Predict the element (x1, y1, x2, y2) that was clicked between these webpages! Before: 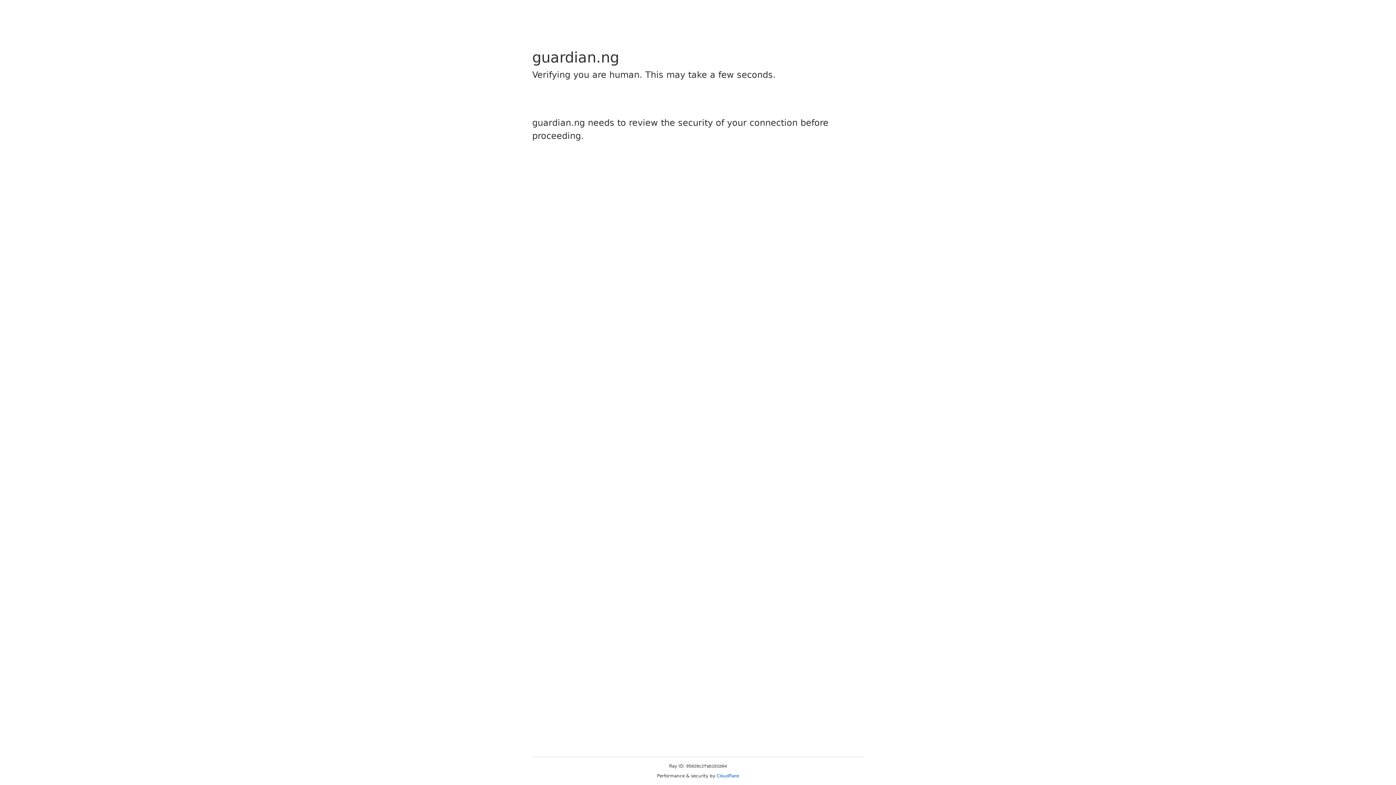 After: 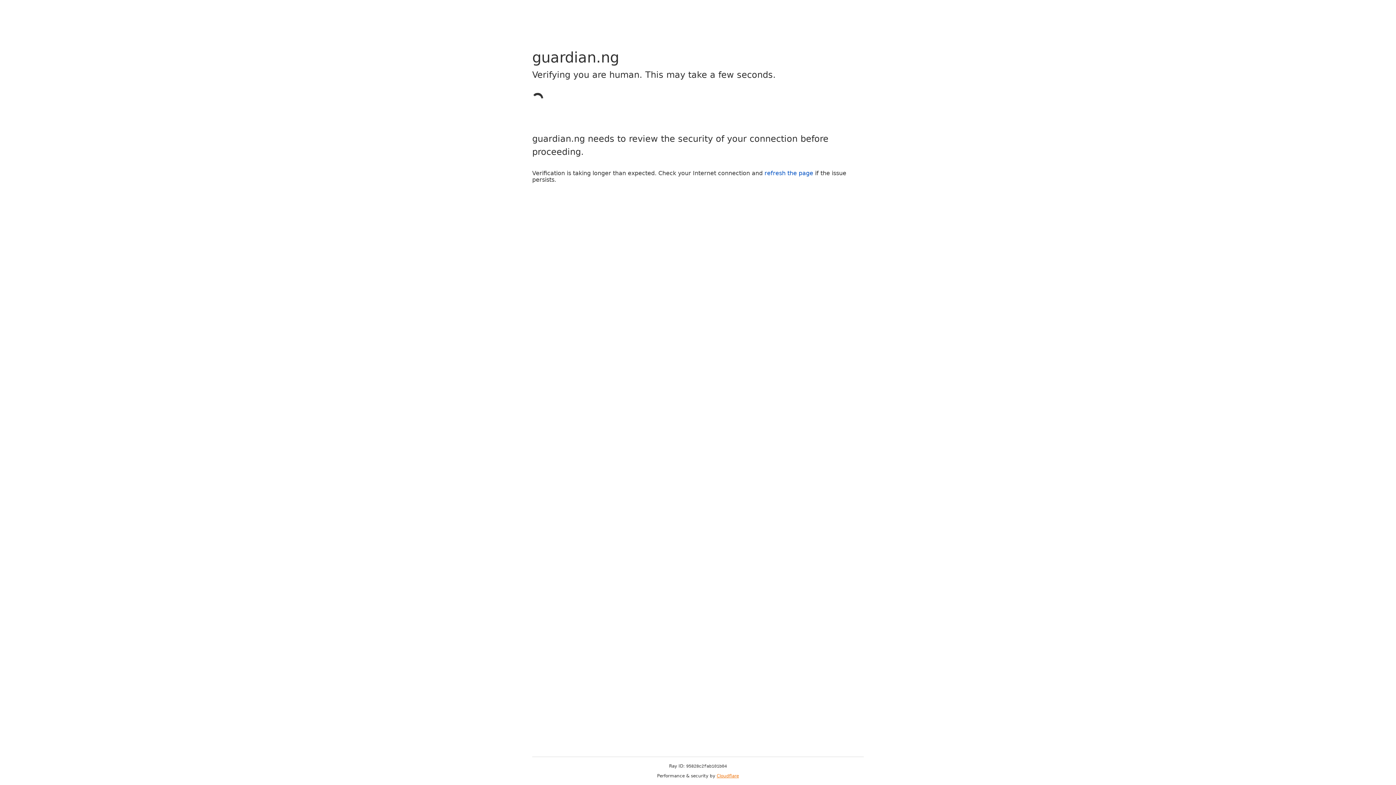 Action: bbox: (716, 773, 739, 778) label: Cloudflare